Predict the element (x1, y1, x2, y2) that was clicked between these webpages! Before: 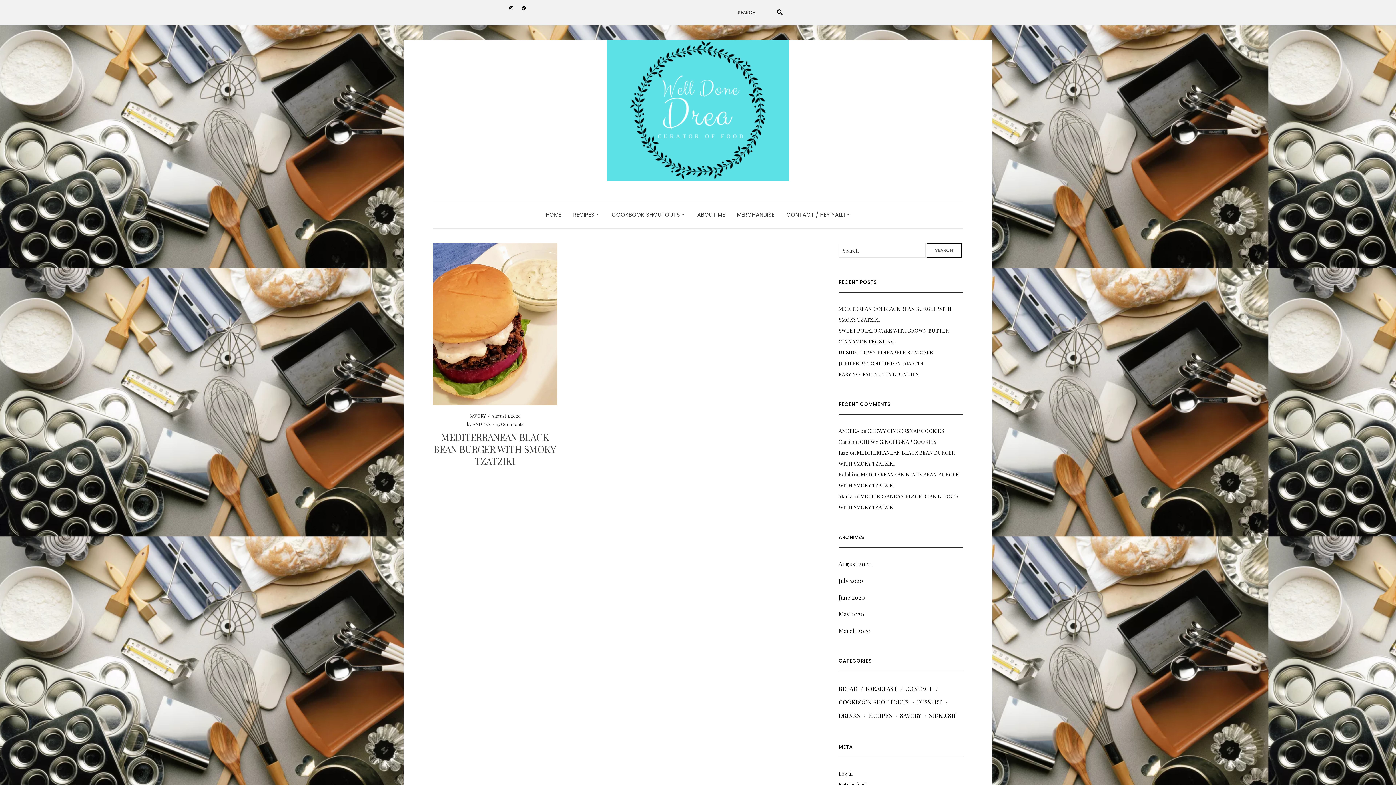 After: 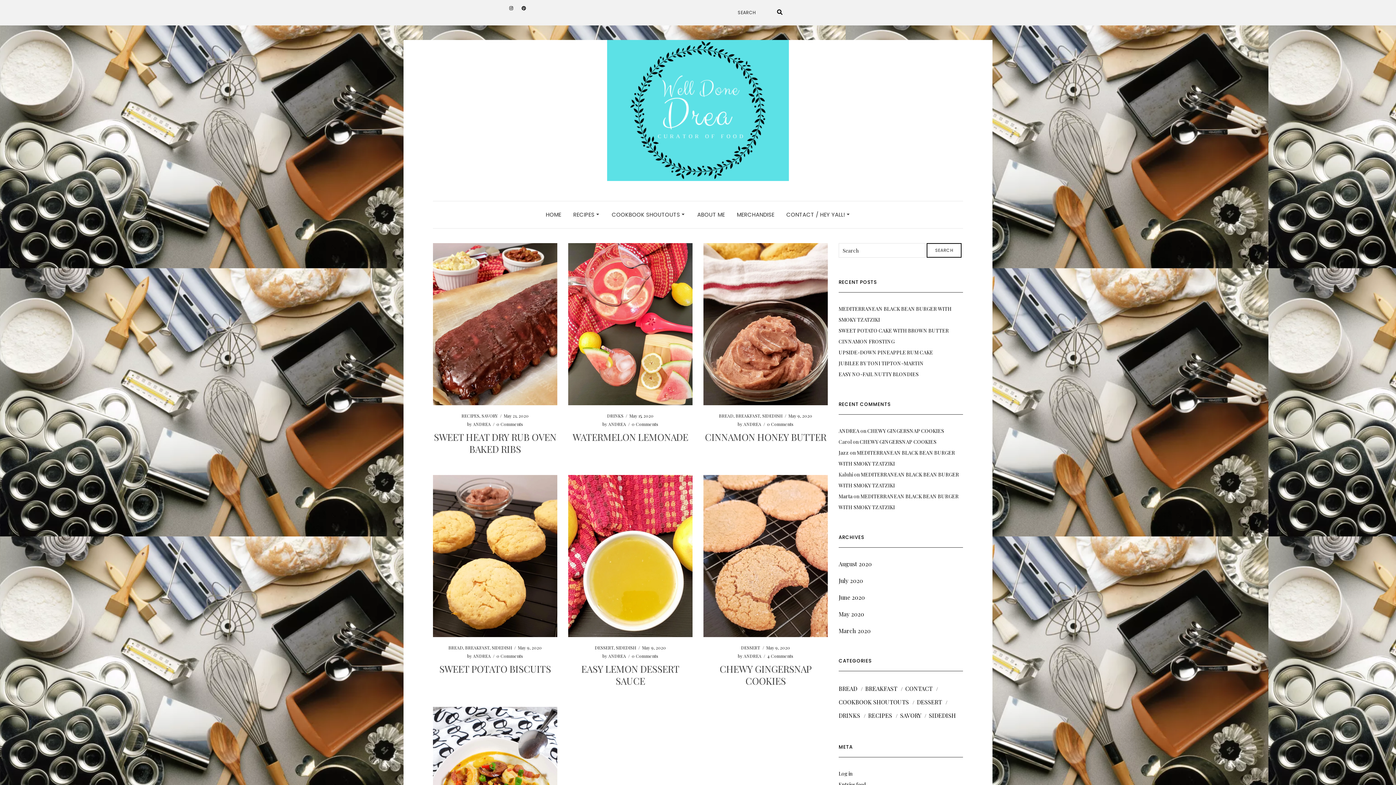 Action: label: May 2020 bbox: (838, 610, 864, 618)